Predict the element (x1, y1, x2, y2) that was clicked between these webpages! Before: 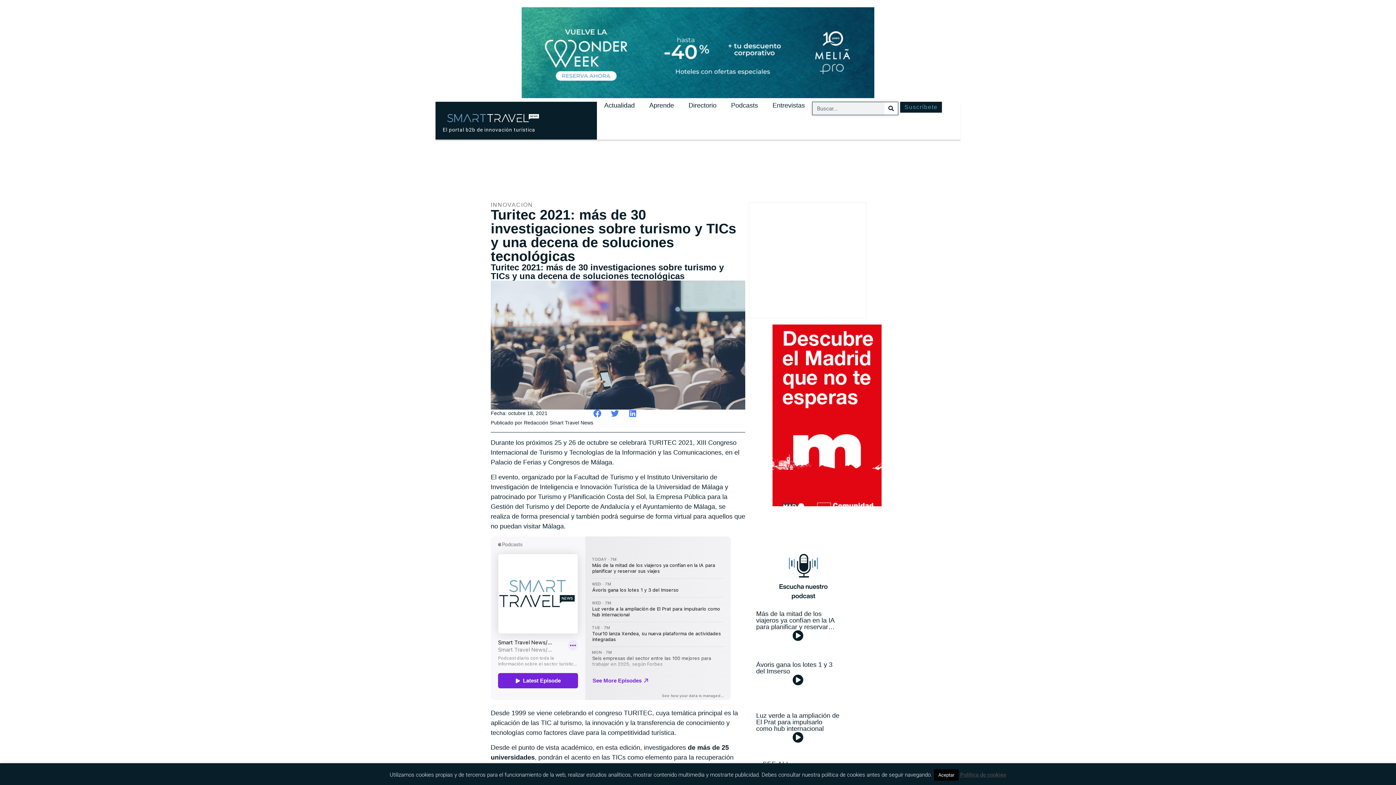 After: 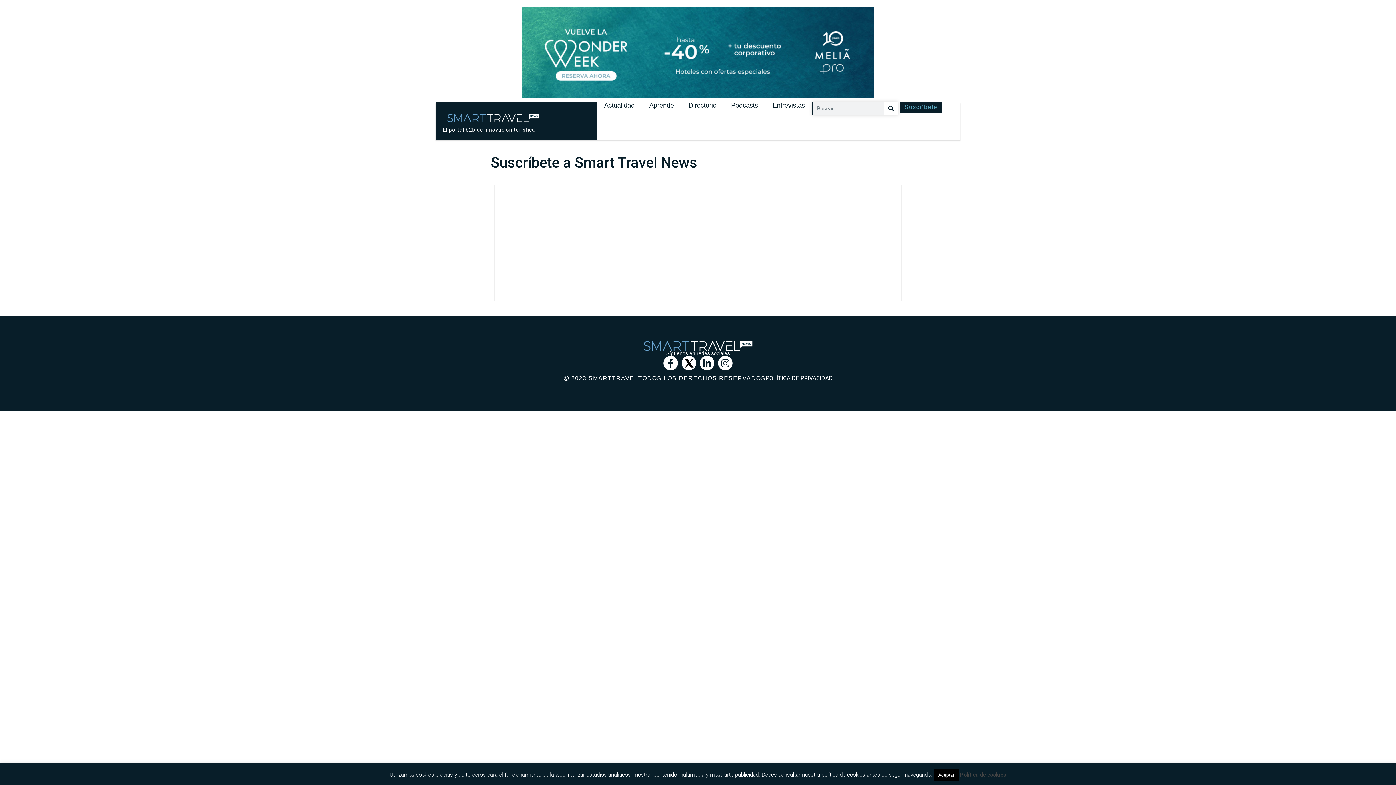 Action: bbox: (900, 101, 942, 112) label: Suscríbete